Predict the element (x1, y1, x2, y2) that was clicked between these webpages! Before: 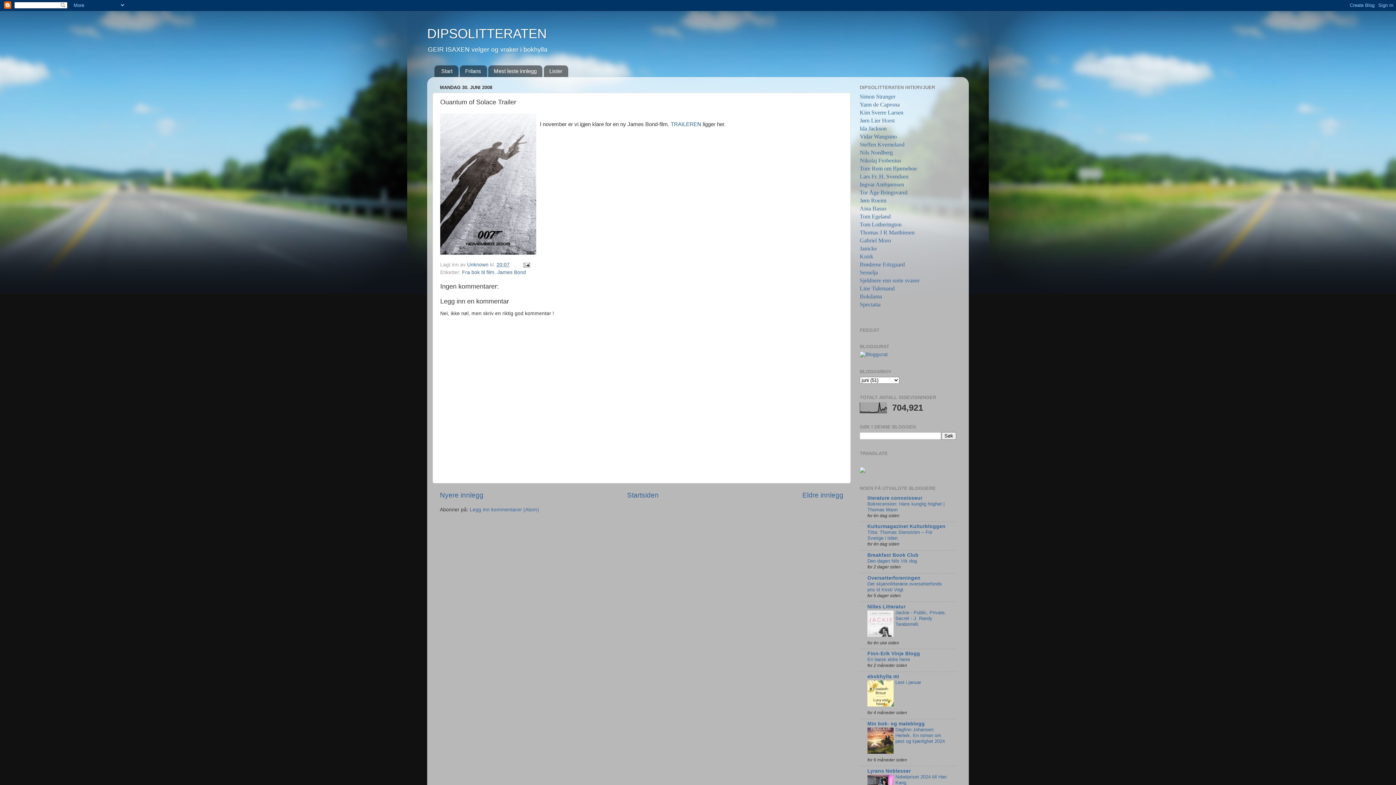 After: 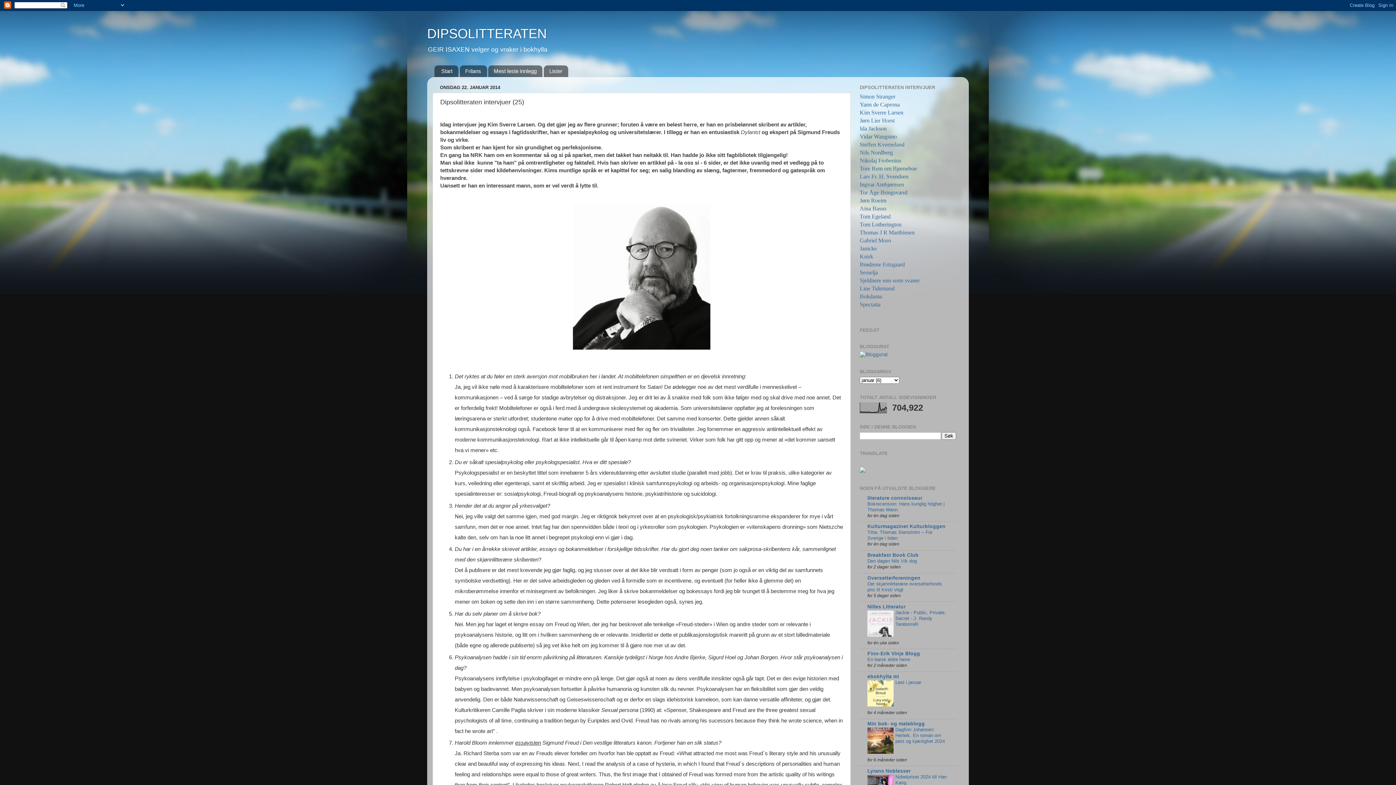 Action: bbox: (860, 109, 903, 115) label: Kim Sverre Larsen